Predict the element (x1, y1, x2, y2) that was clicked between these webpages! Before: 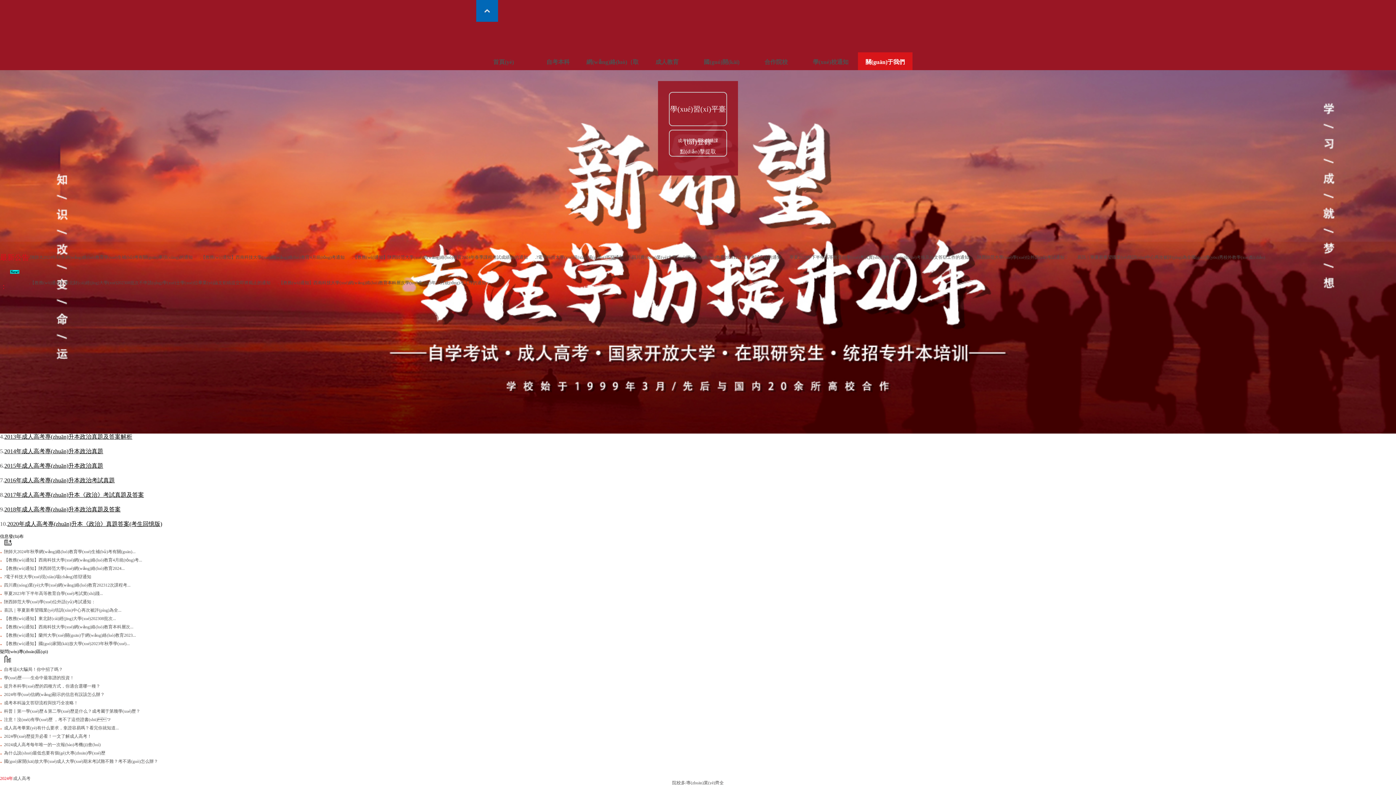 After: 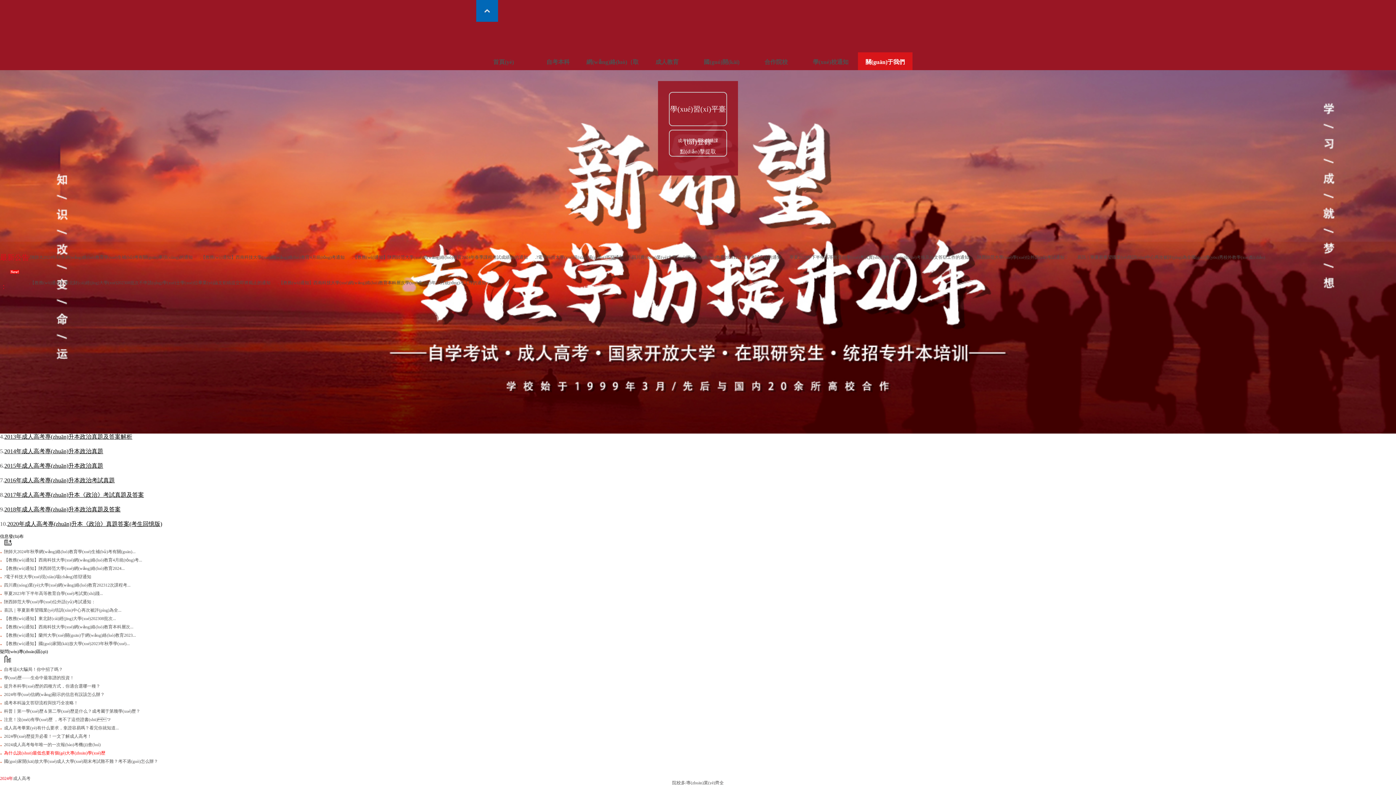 Action: label: 為什么說(shuō)最低也要有個(gè)大專(zhuān)學(xué)歷 bbox: (4, 750, 105, 756)